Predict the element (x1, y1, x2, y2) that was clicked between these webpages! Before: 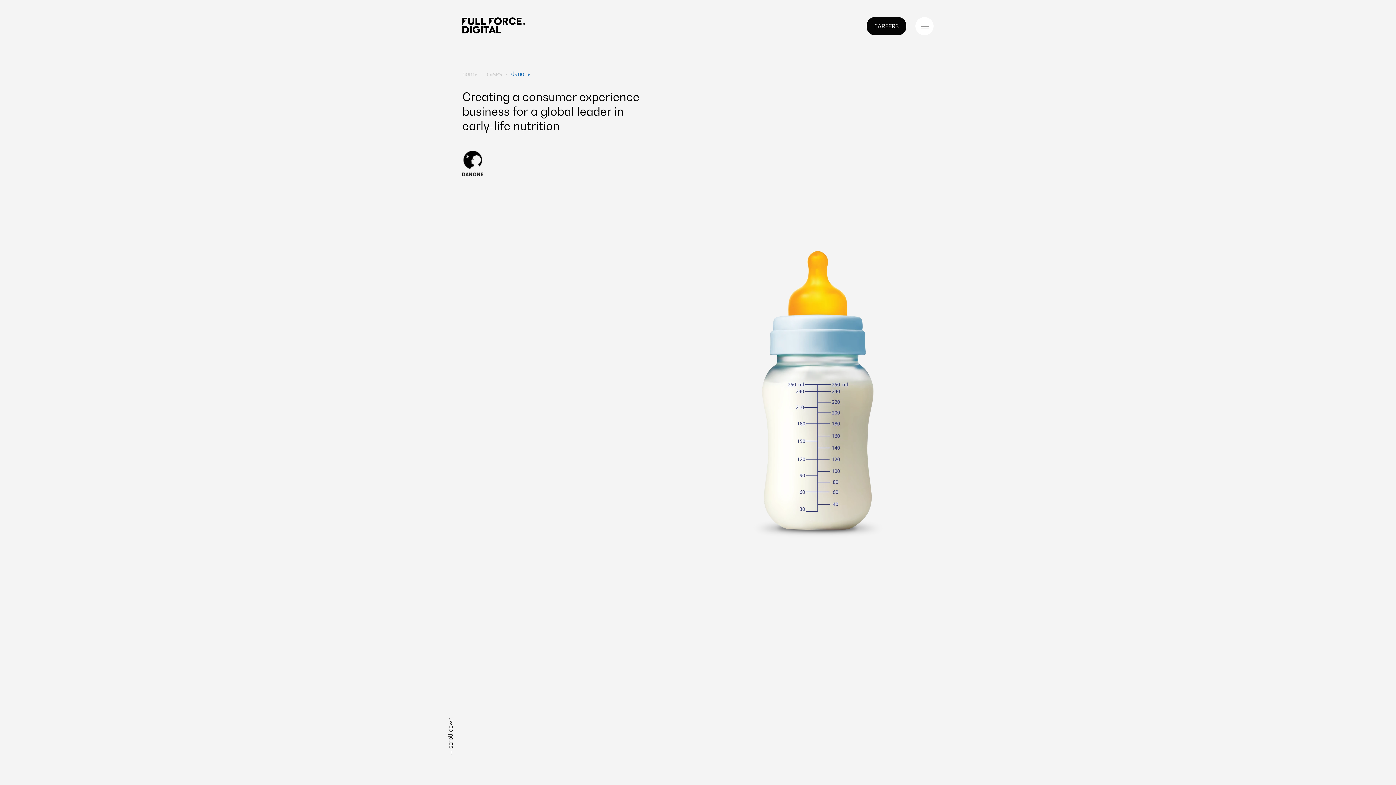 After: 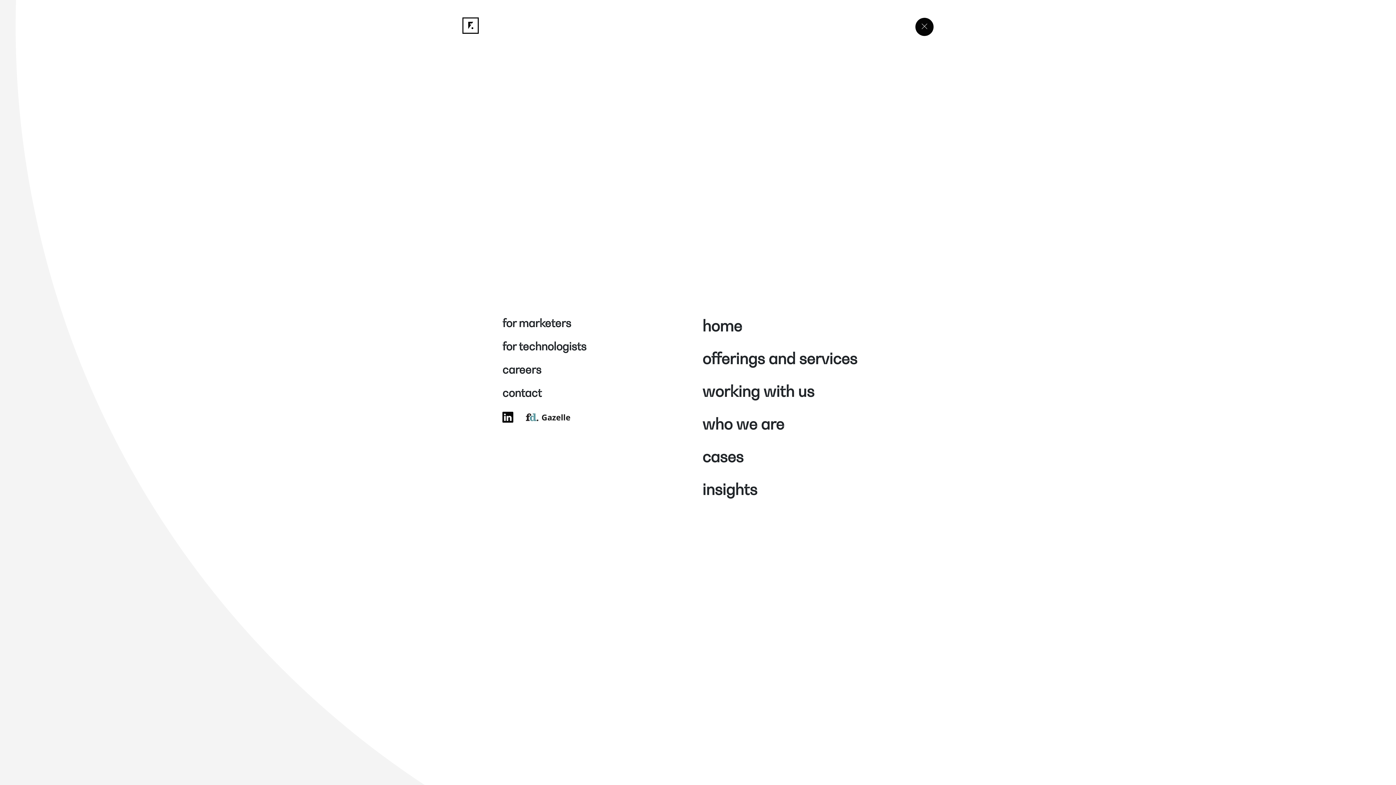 Action: bbox: (915, 17, 933, 36) label: Navigation